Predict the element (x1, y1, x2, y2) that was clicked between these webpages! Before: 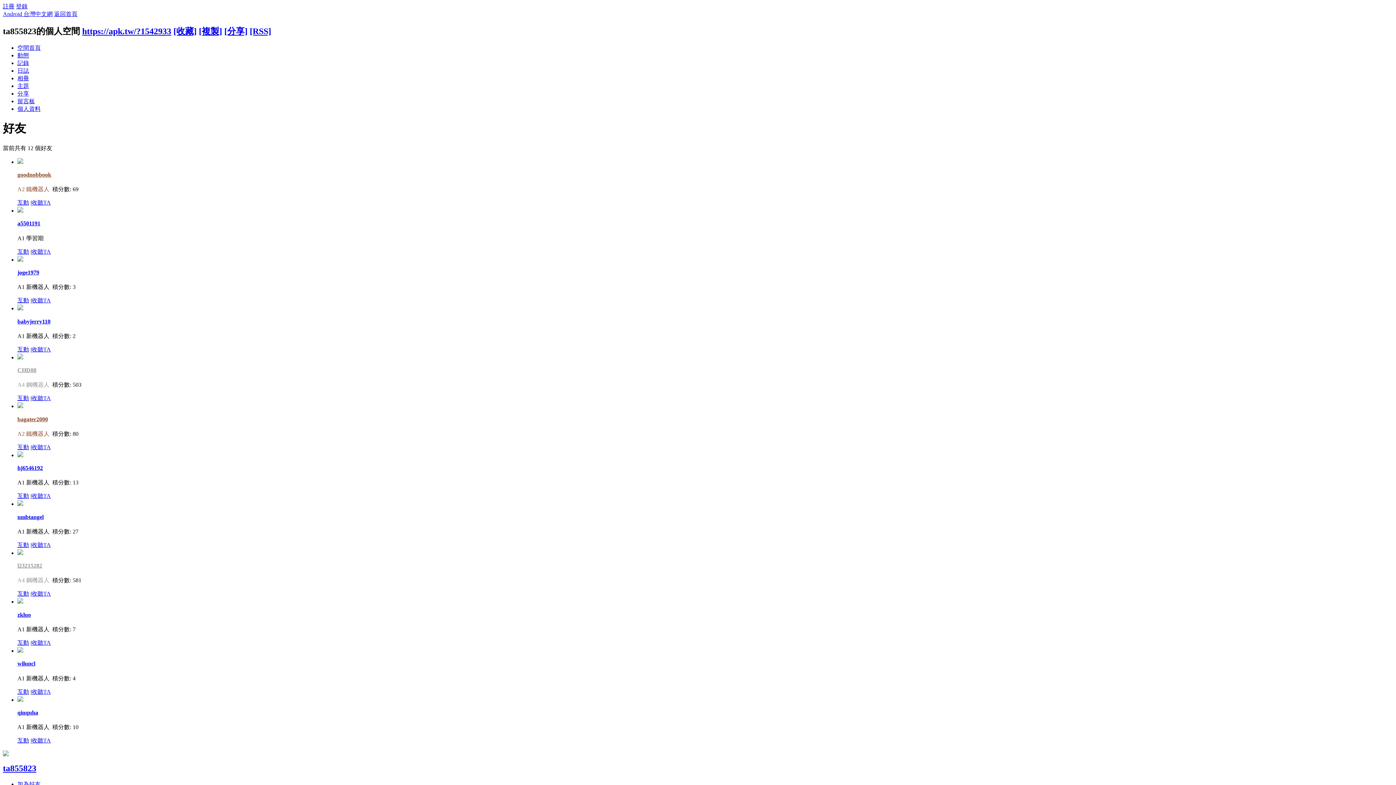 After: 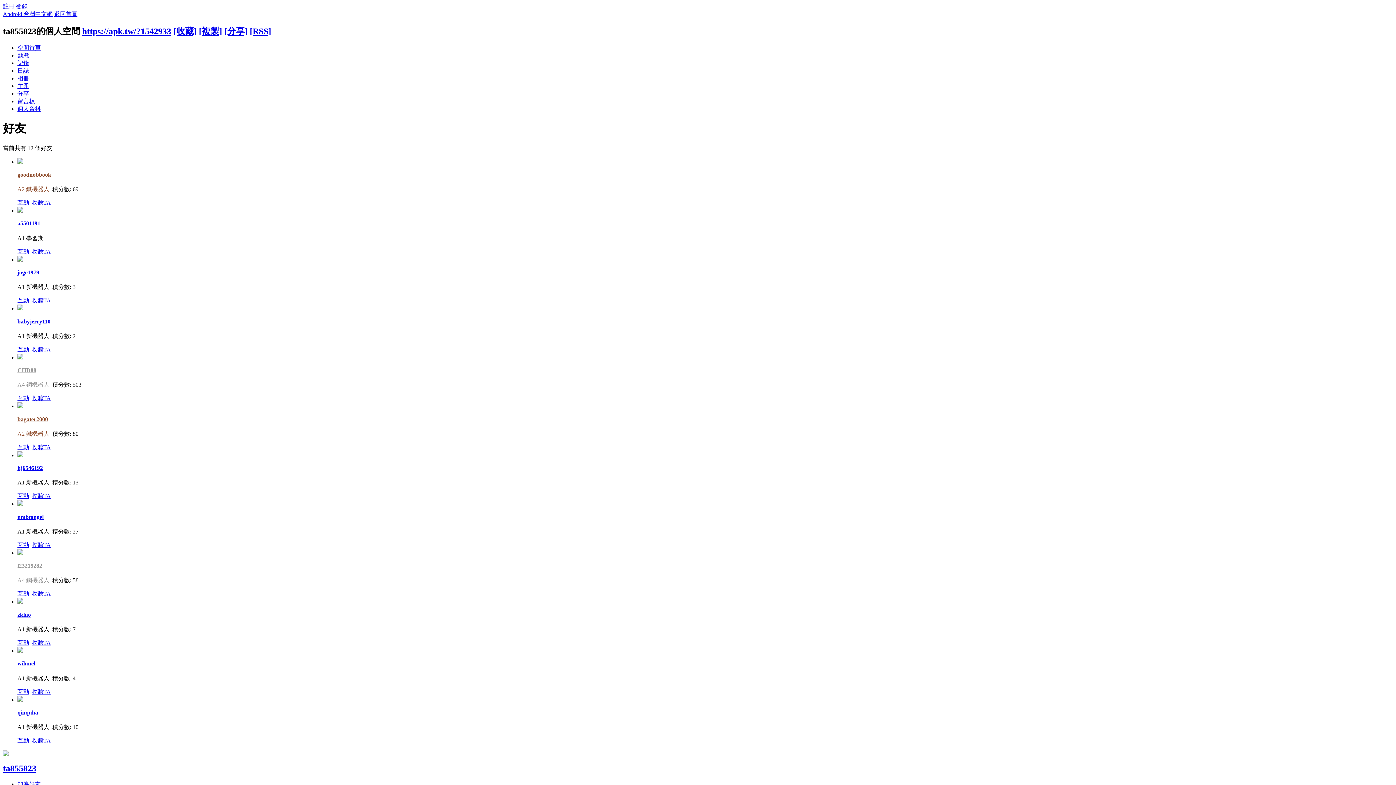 Action: bbox: (17, 660, 35, 667) label: wiluncl